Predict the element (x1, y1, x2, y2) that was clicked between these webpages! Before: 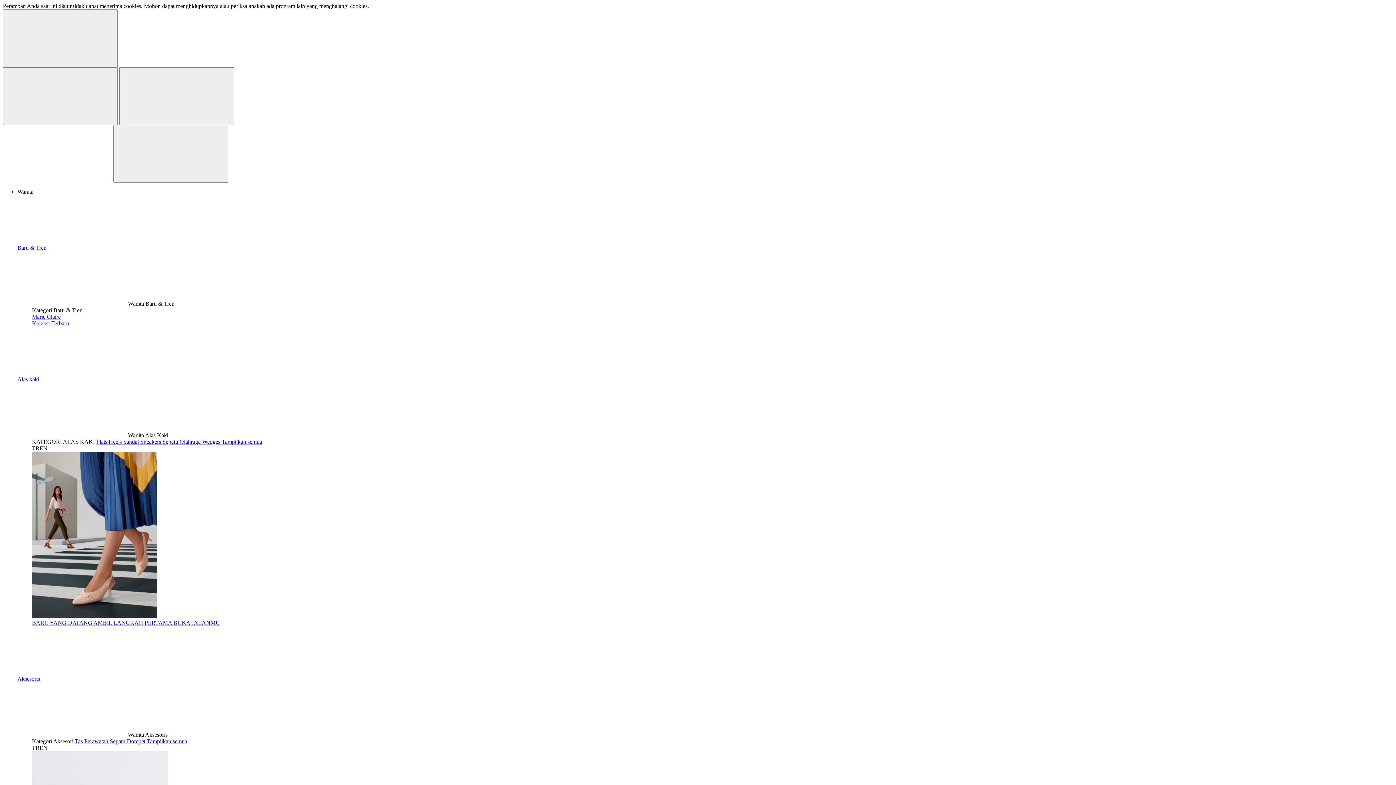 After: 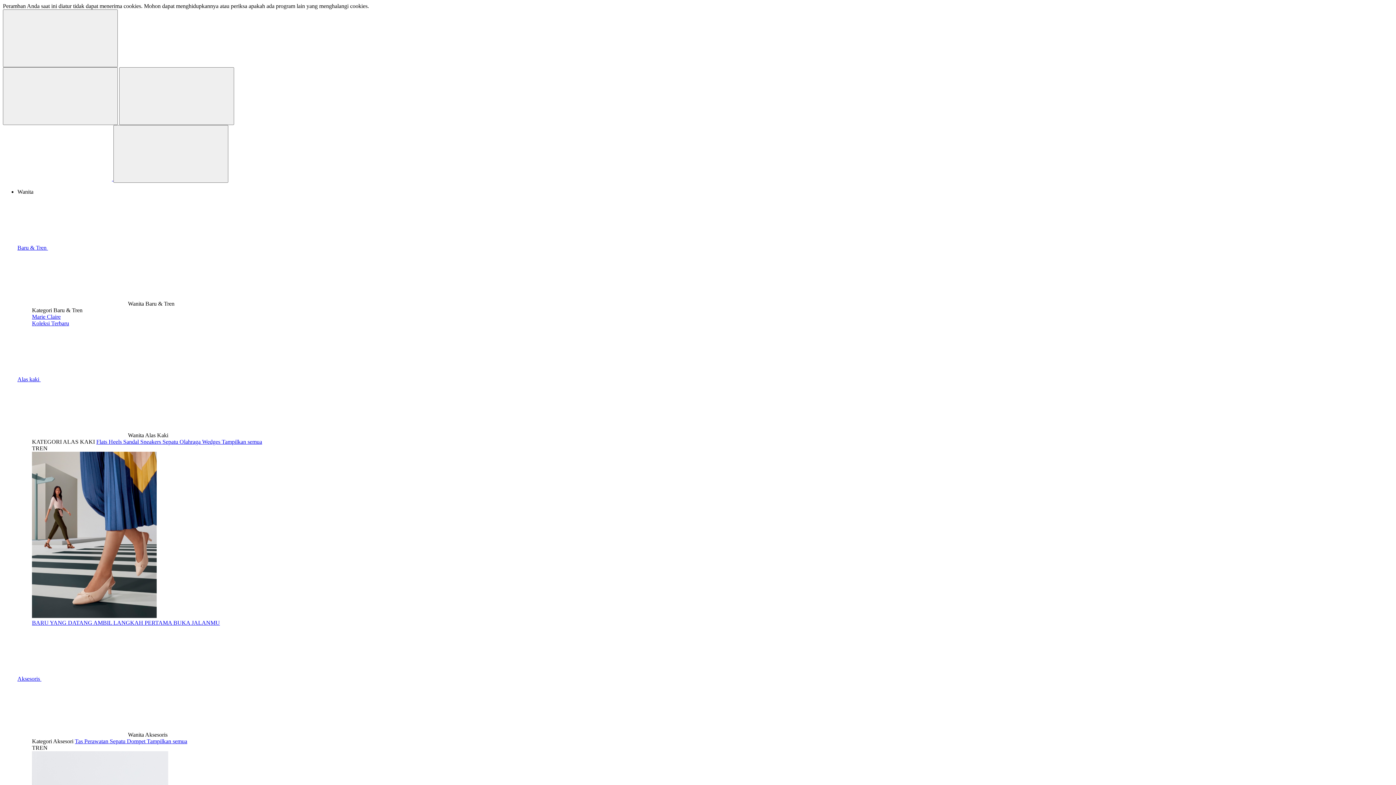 Action: bbox: (108, 438, 123, 445) label: Heels